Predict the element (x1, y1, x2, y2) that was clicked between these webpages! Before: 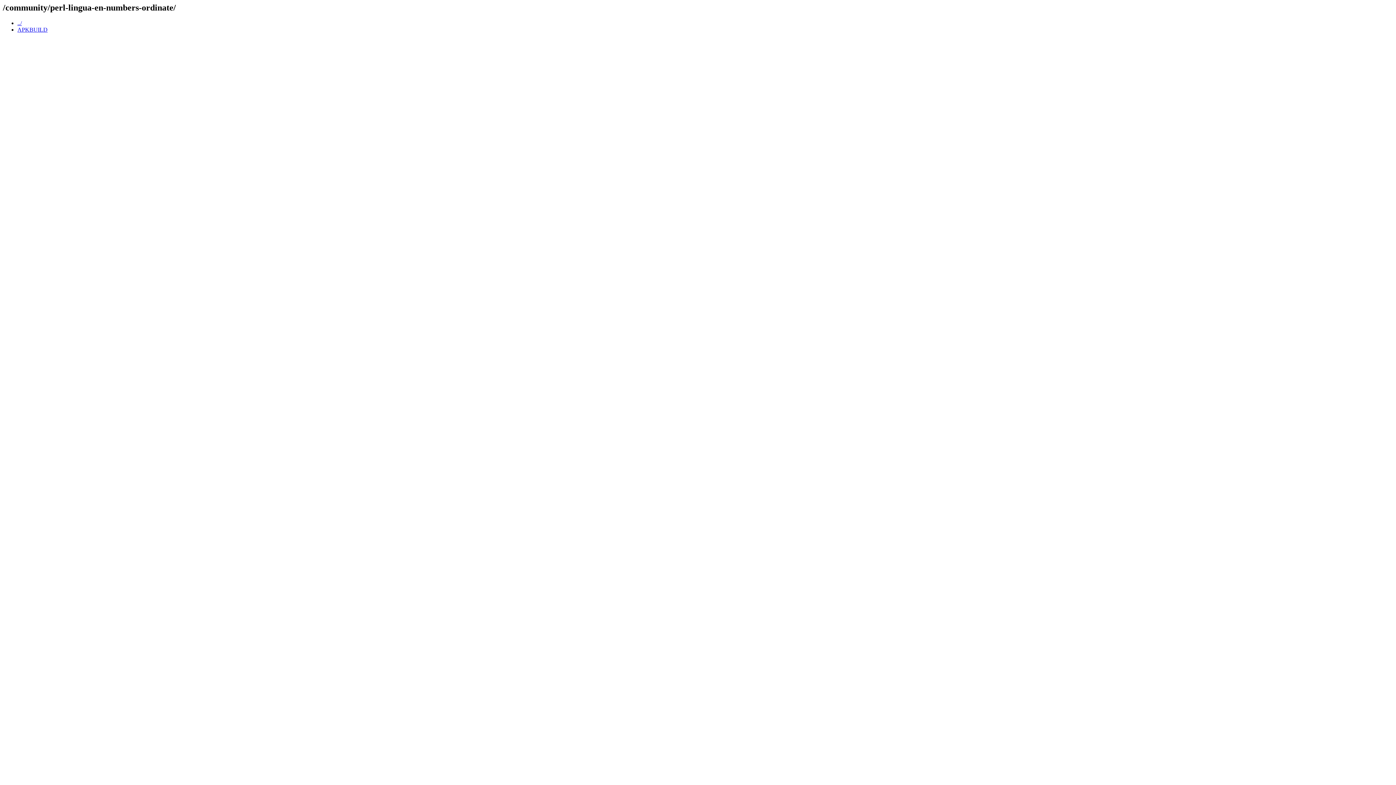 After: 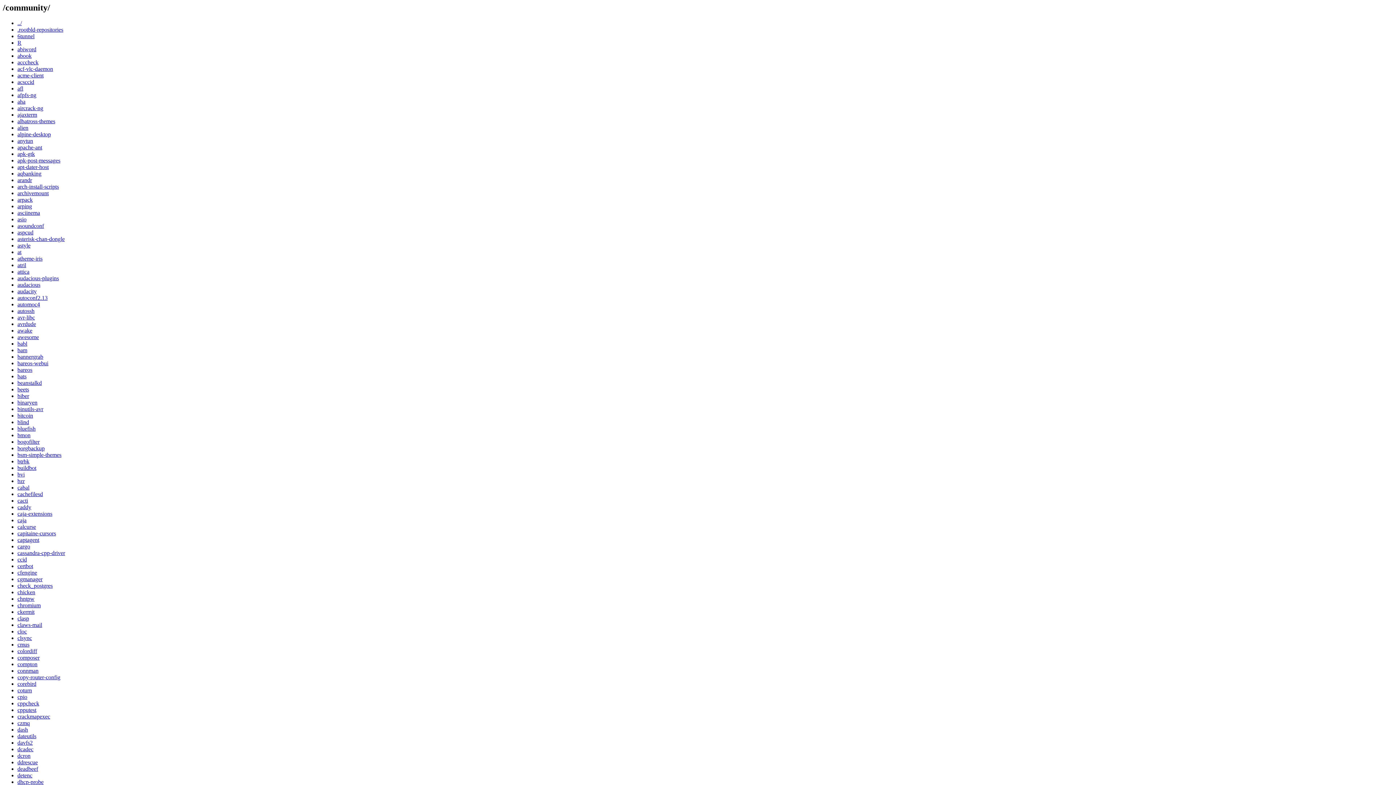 Action: label: ../ bbox: (17, 19, 21, 26)